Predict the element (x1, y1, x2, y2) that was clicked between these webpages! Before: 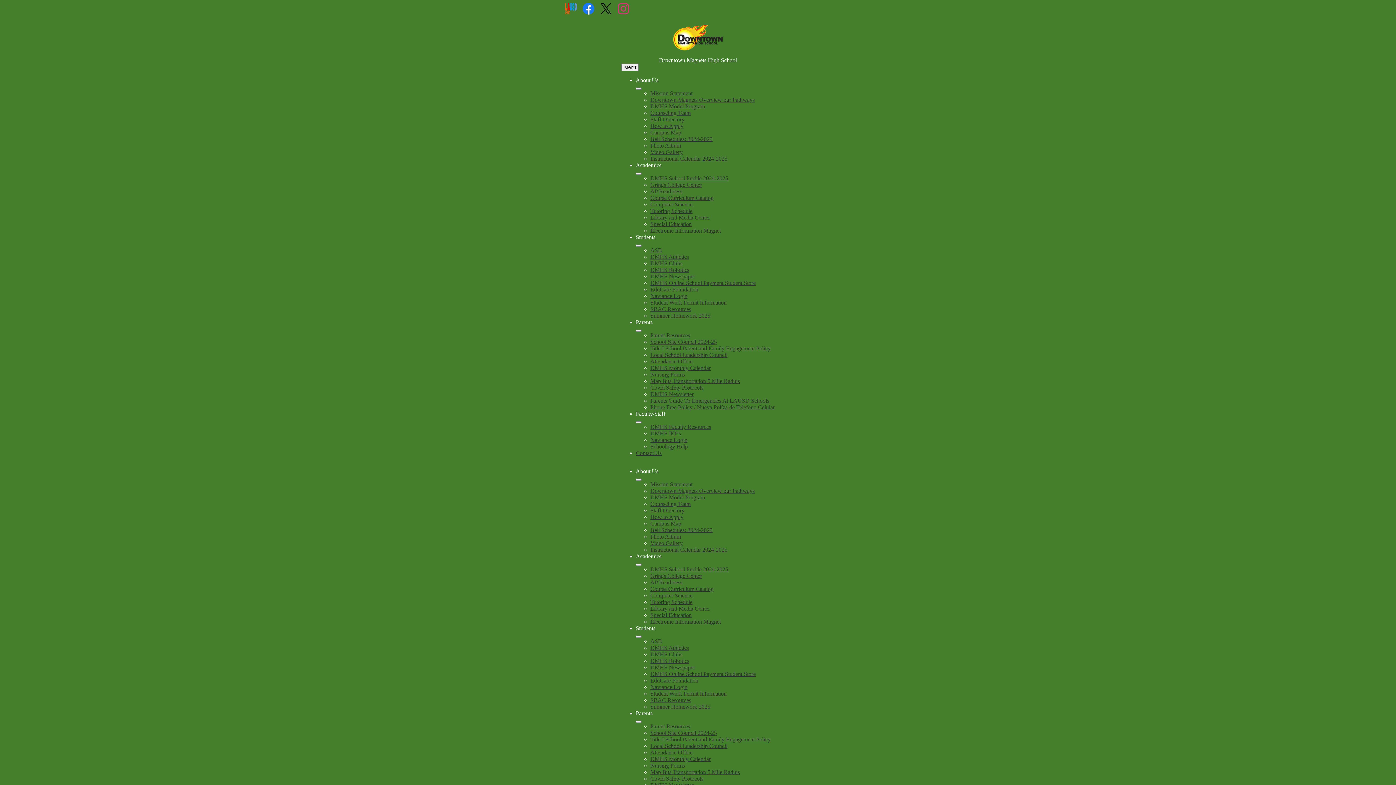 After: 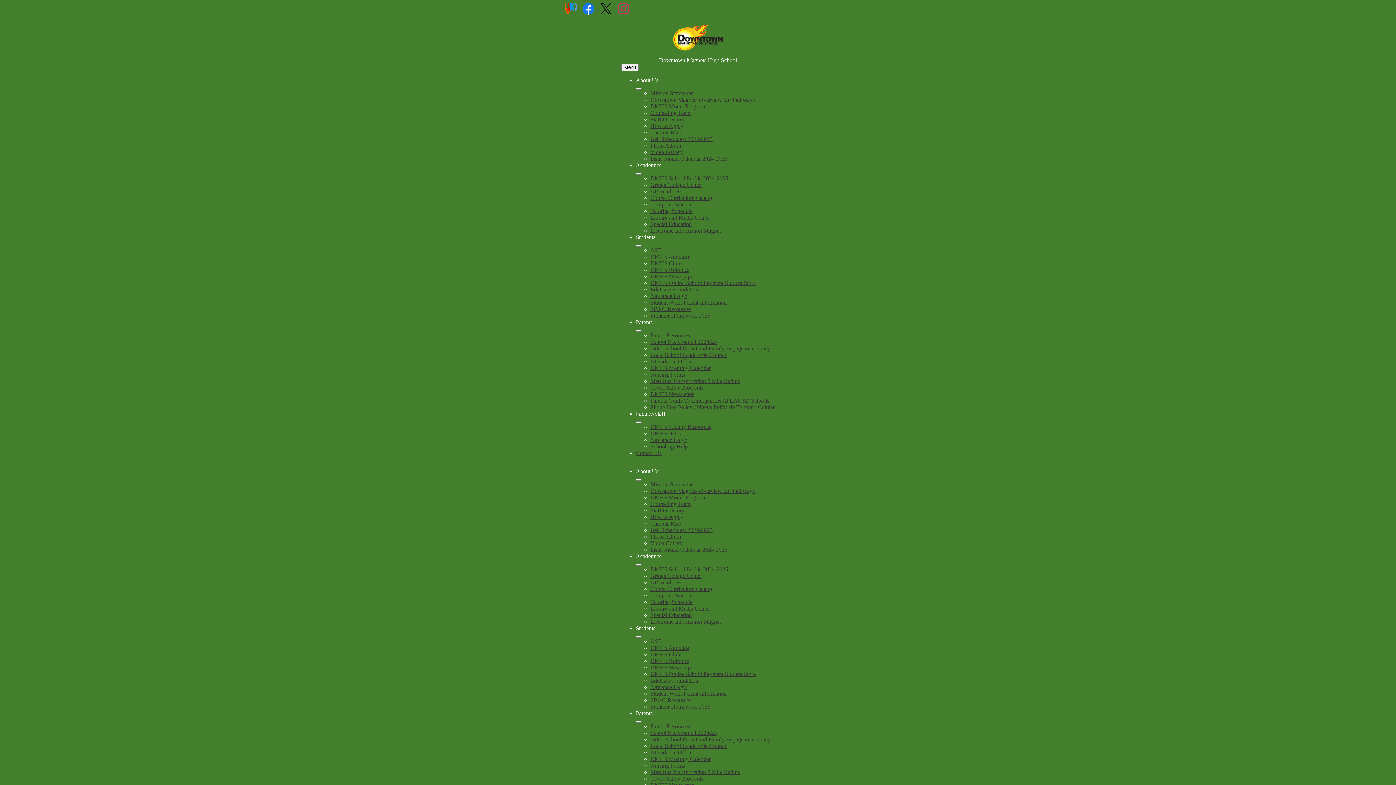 Action: bbox: (650, 775, 703, 782) label: Covid Safety Protocols